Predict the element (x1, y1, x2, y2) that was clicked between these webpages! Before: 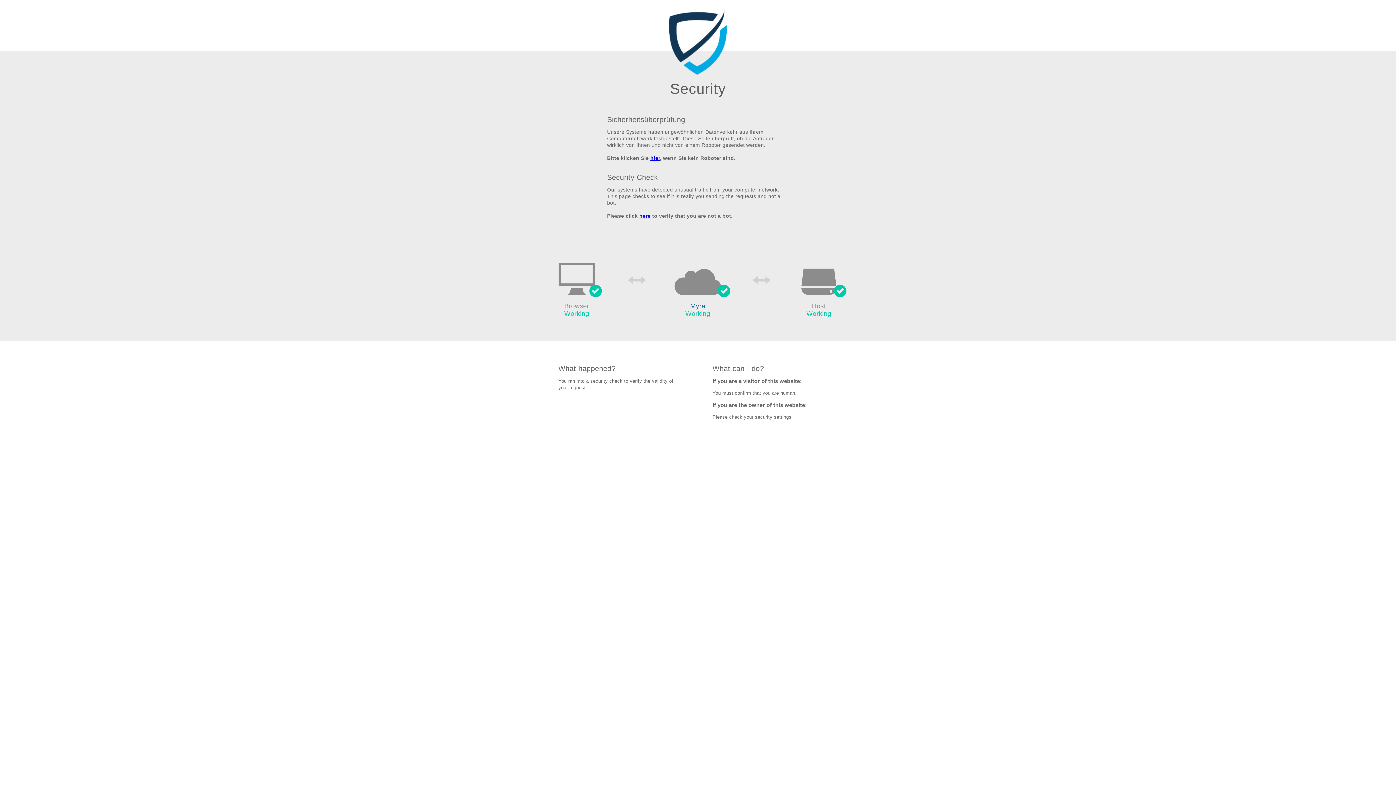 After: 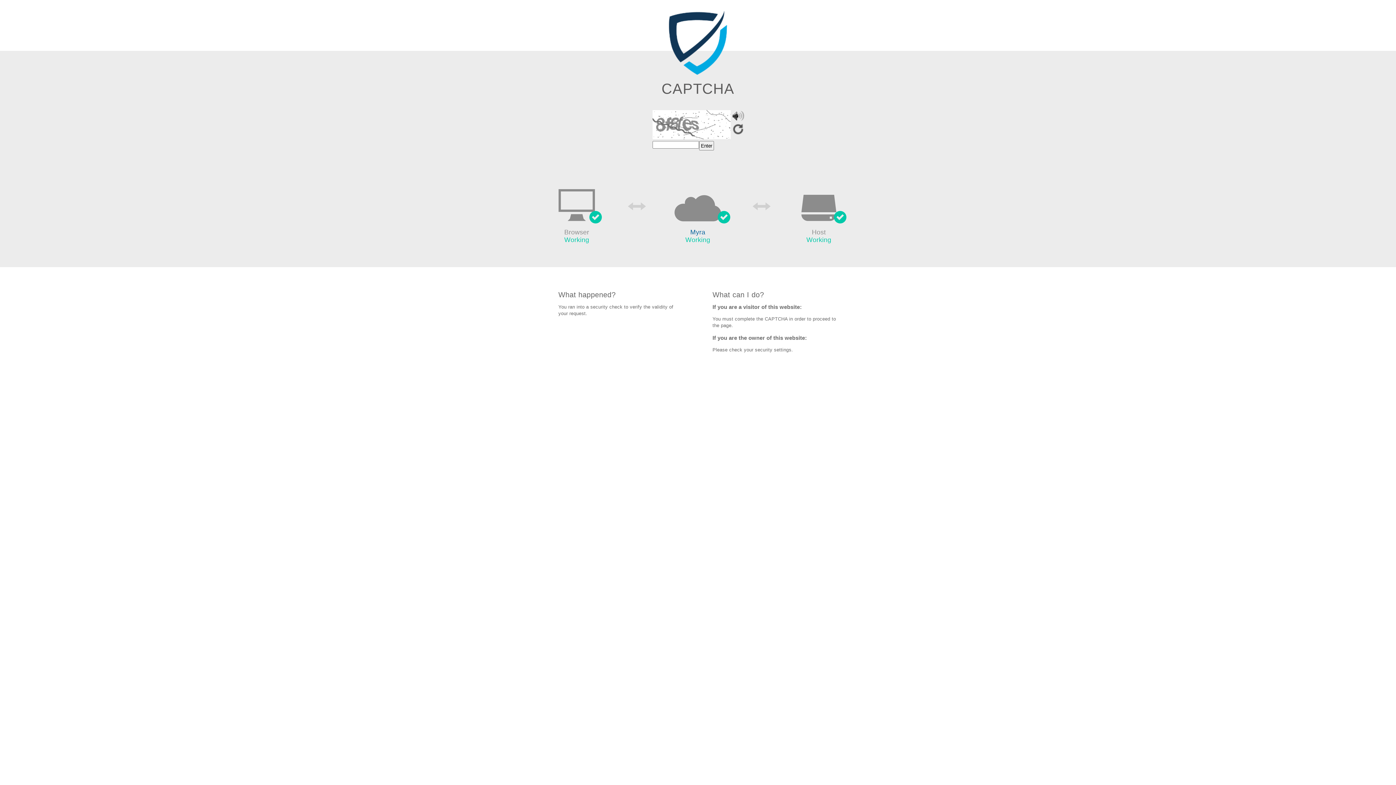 Action: label: hier bbox: (650, 155, 660, 161)